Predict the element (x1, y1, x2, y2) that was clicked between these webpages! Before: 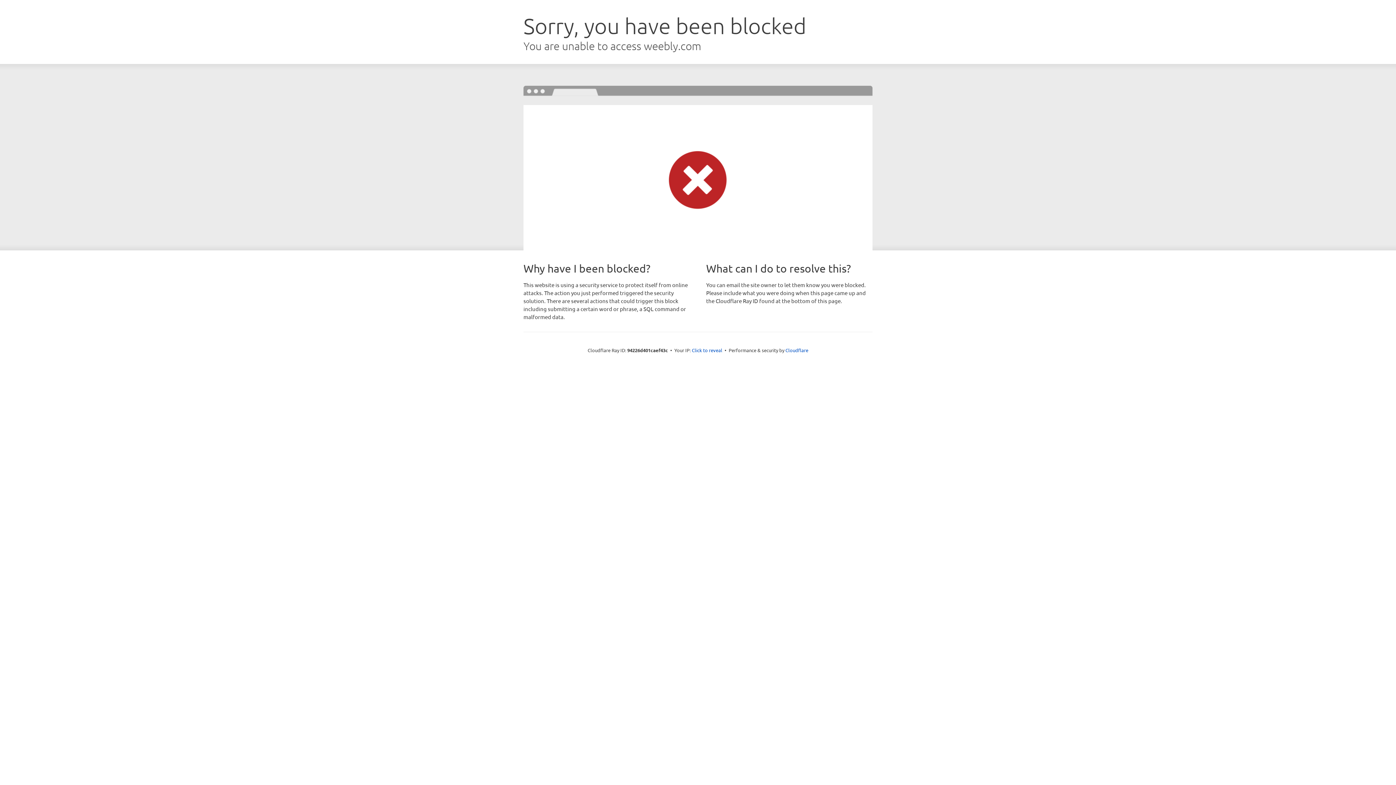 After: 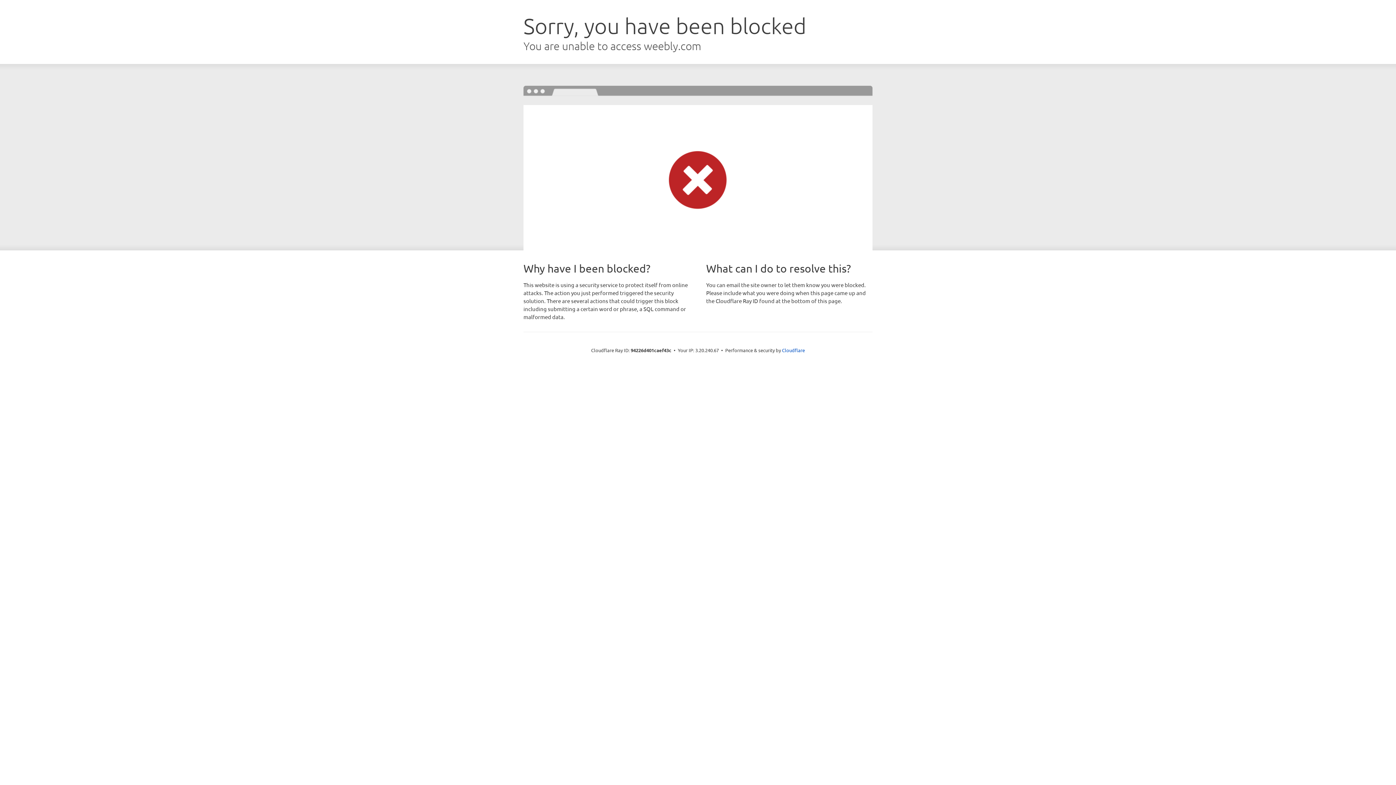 Action: label: Click to reveal bbox: (692, 346, 722, 353)